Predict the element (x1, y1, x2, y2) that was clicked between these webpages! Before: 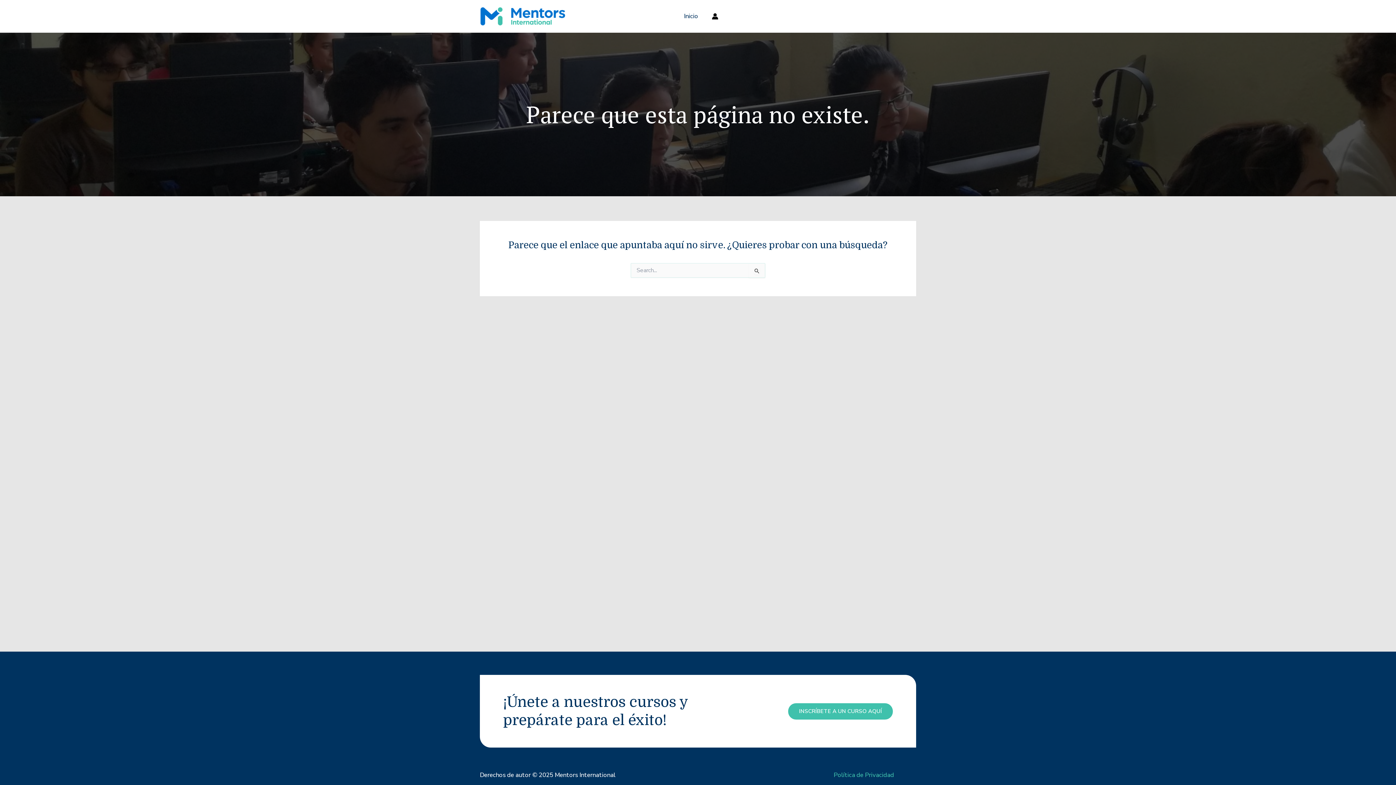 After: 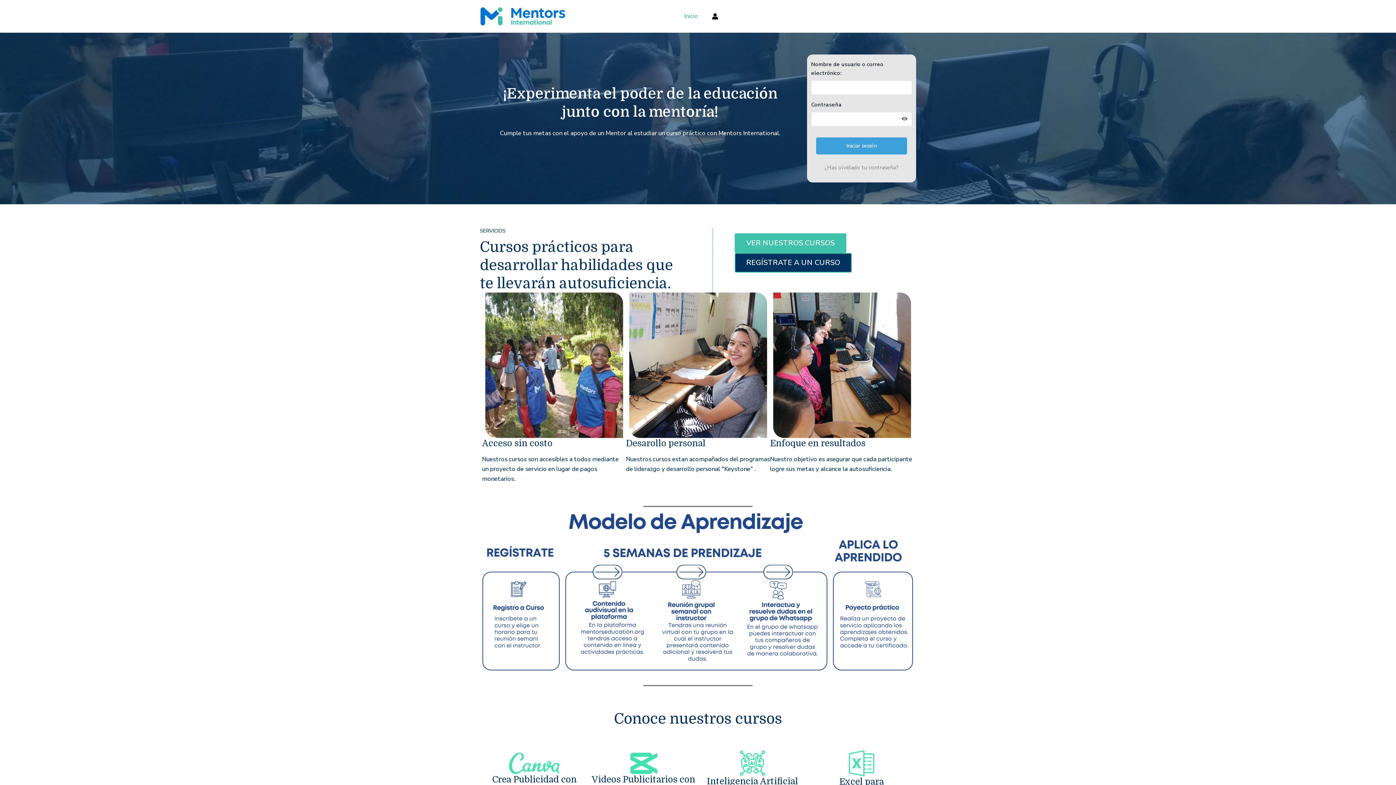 Action: label: Inicio bbox: (678, 0, 704, 32)